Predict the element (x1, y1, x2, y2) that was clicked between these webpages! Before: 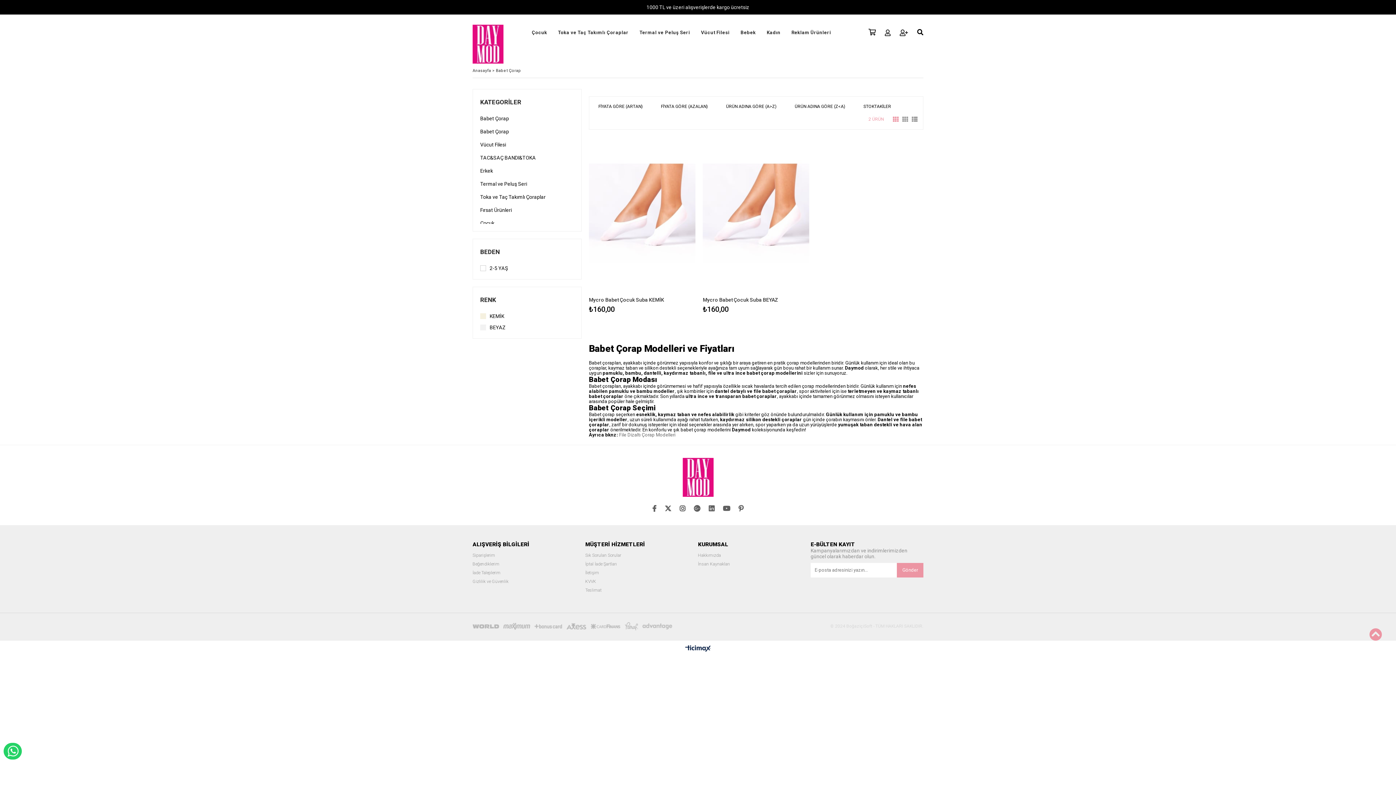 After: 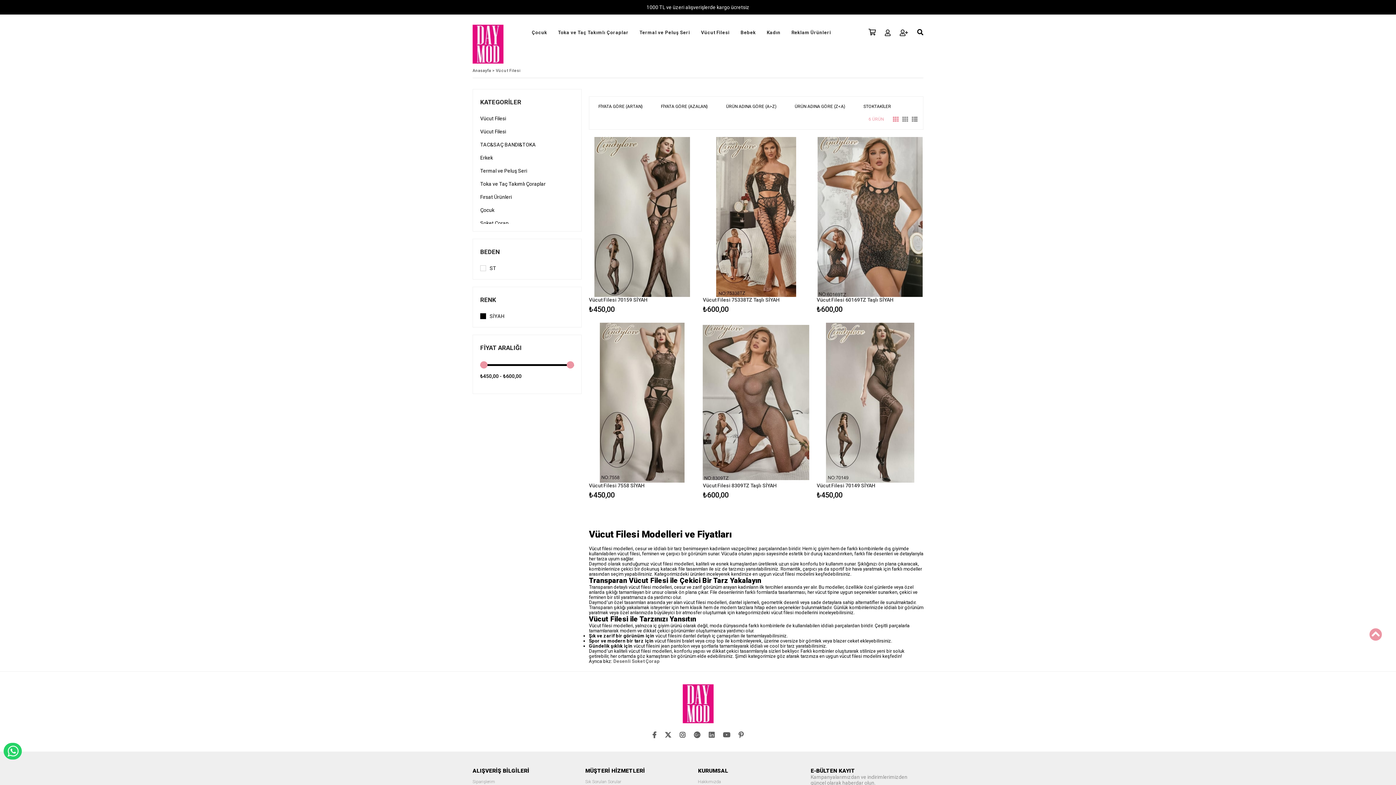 Action: bbox: (480, 141, 506, 147) label: Vücut Filesi